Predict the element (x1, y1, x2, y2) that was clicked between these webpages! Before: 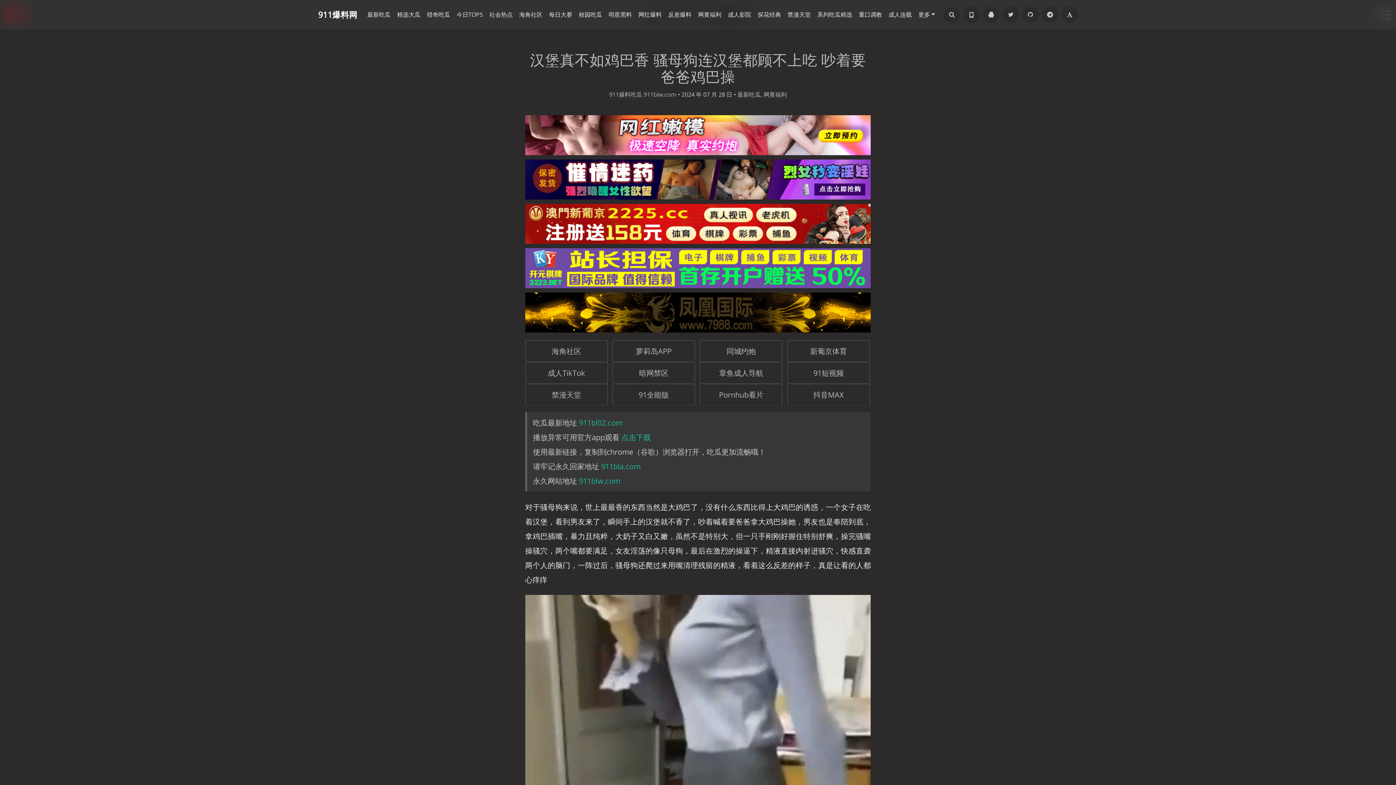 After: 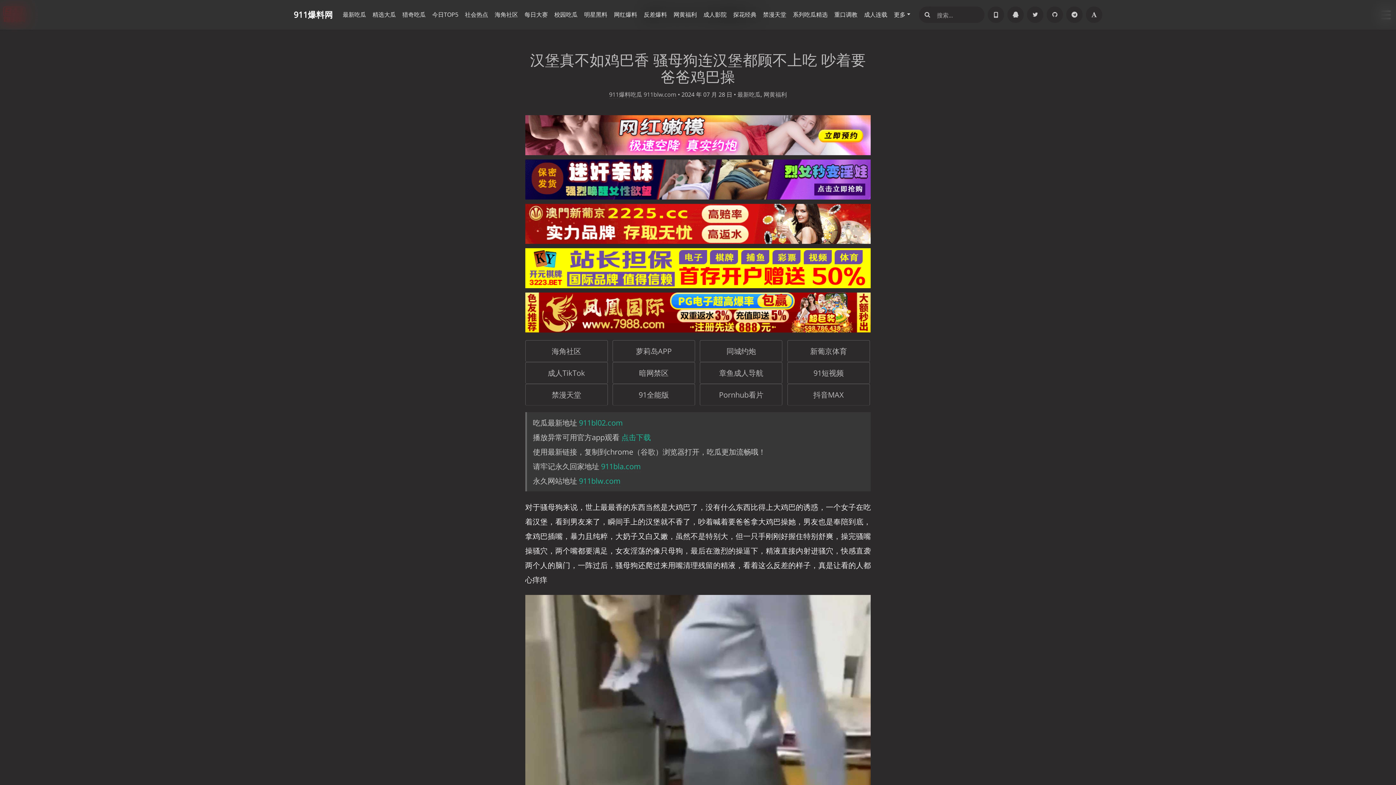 Action: bbox: (943, 6, 960, 22)